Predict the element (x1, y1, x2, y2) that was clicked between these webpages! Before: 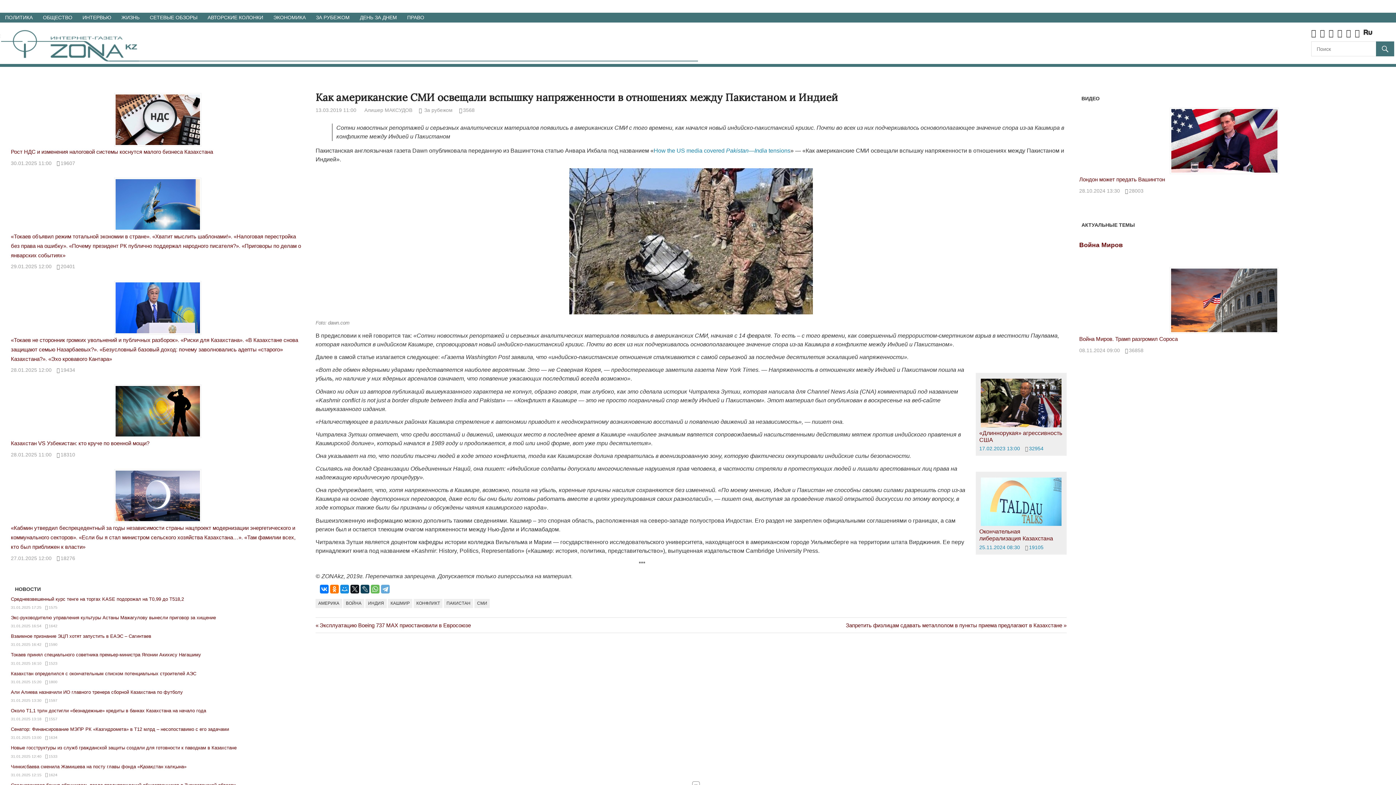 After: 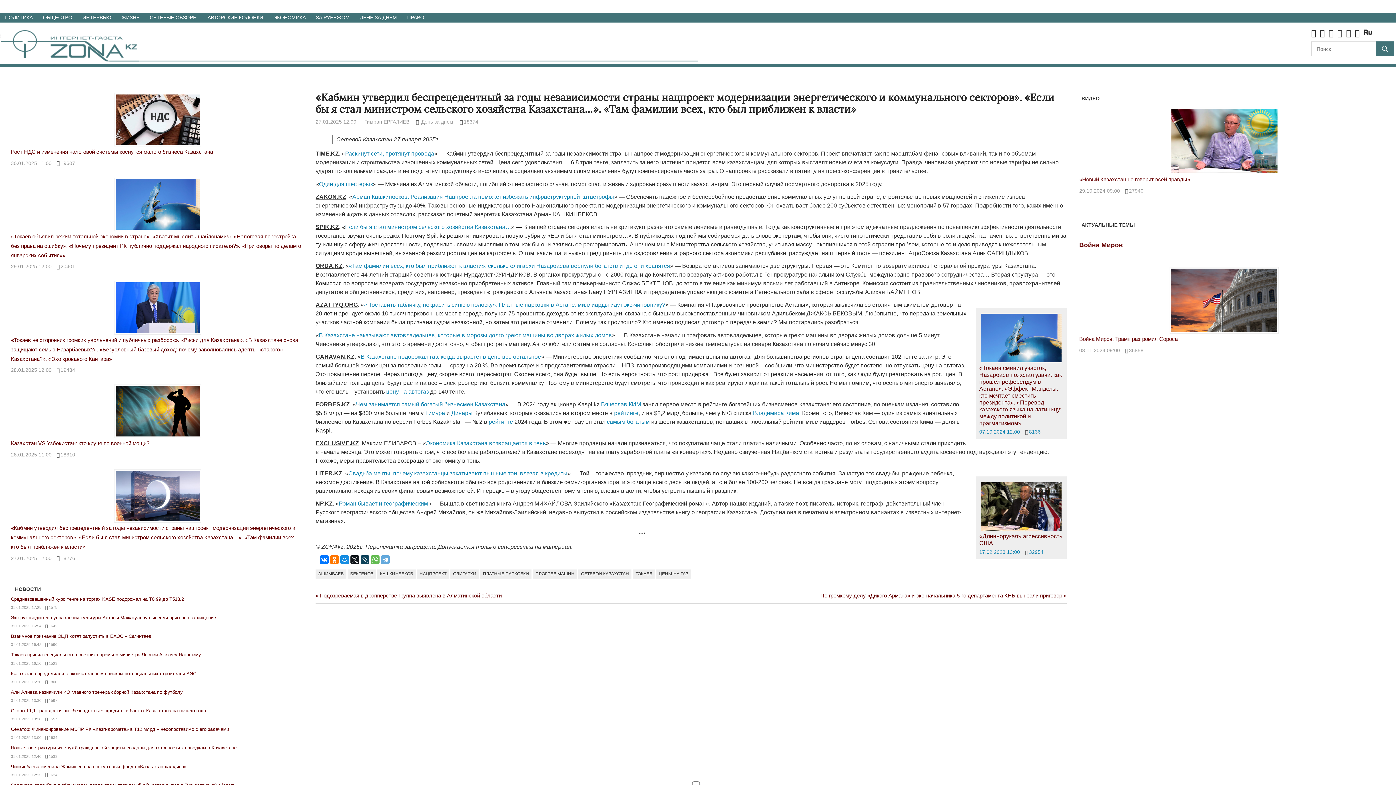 Action: bbox: (10, 555, 51, 561) label: 27.01.2025 12:00